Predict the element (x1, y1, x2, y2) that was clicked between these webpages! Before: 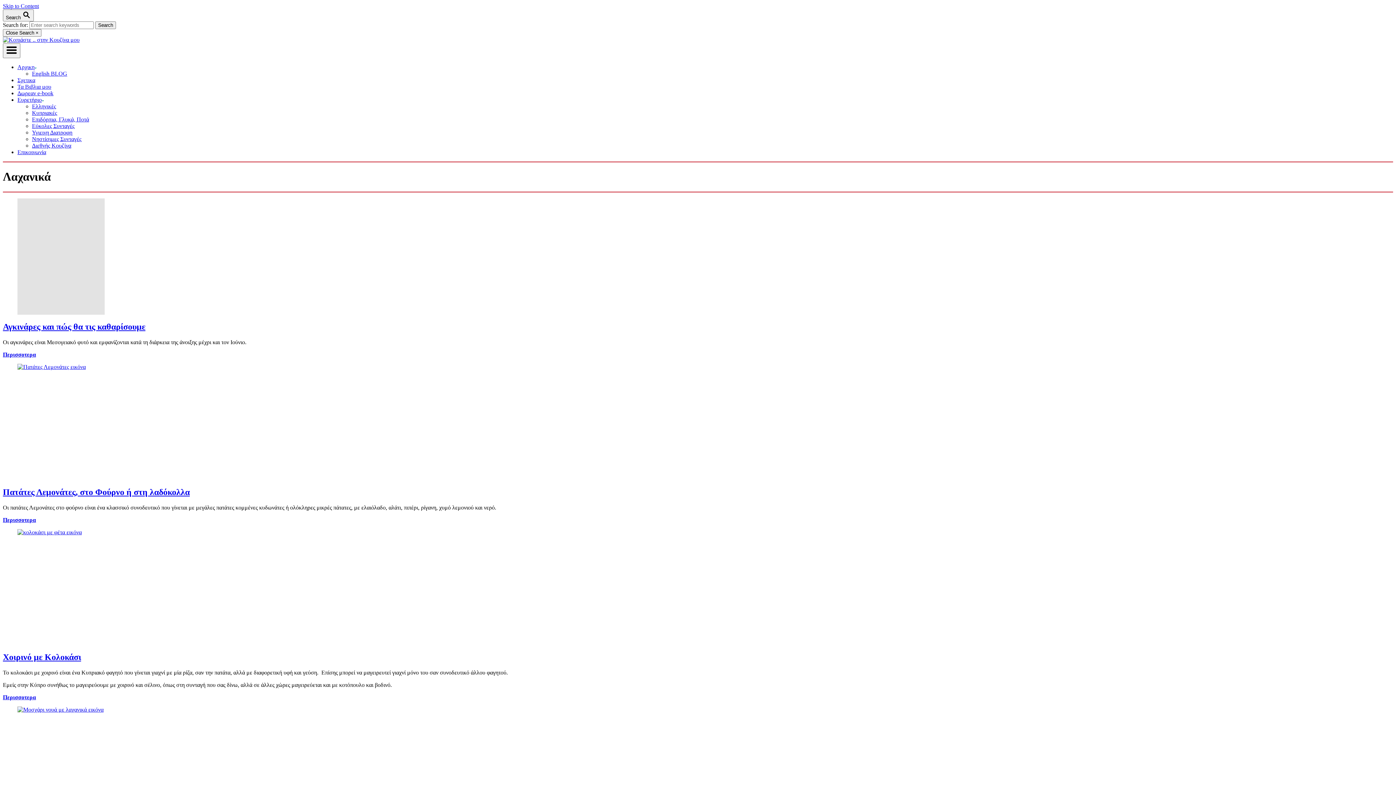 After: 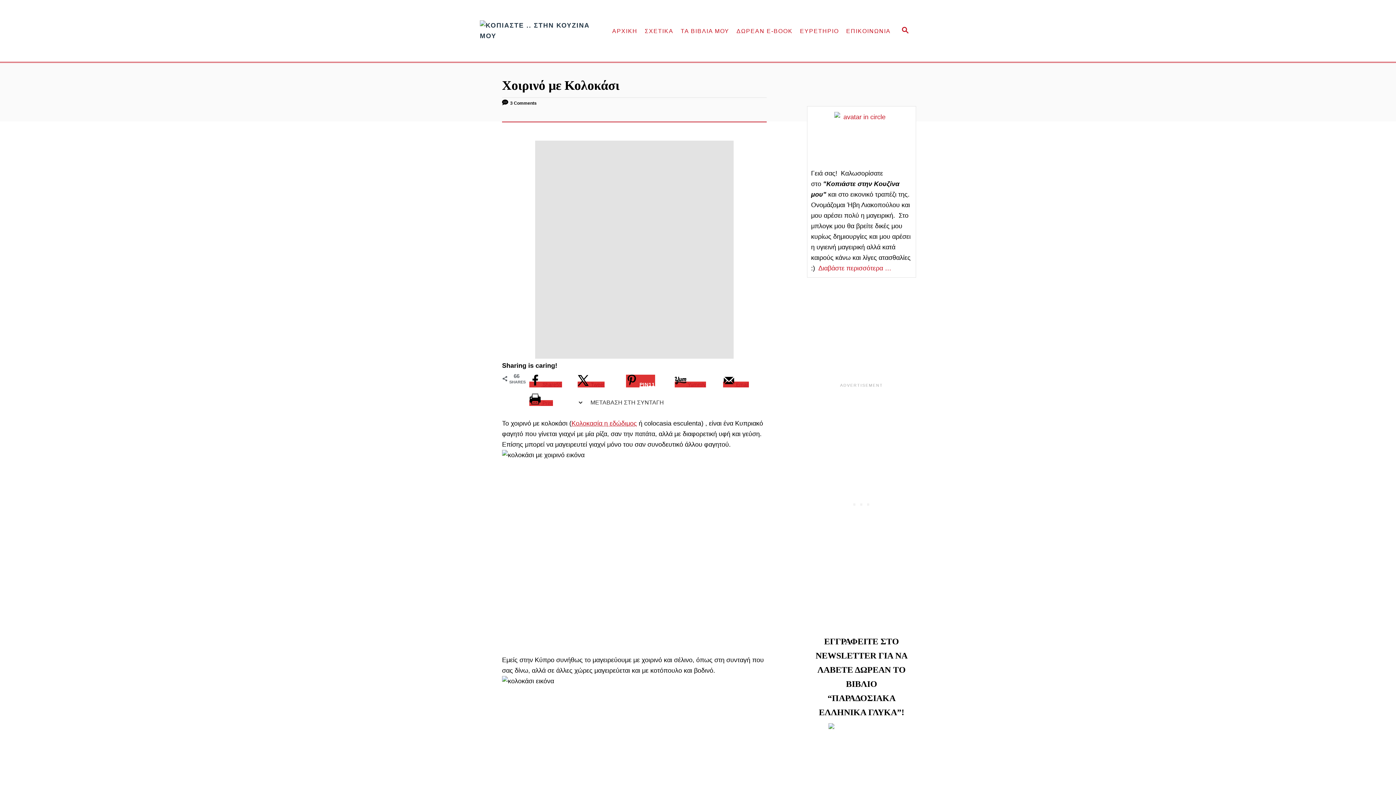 Action: bbox: (2, 694, 36, 700) label: Περισσοτερα